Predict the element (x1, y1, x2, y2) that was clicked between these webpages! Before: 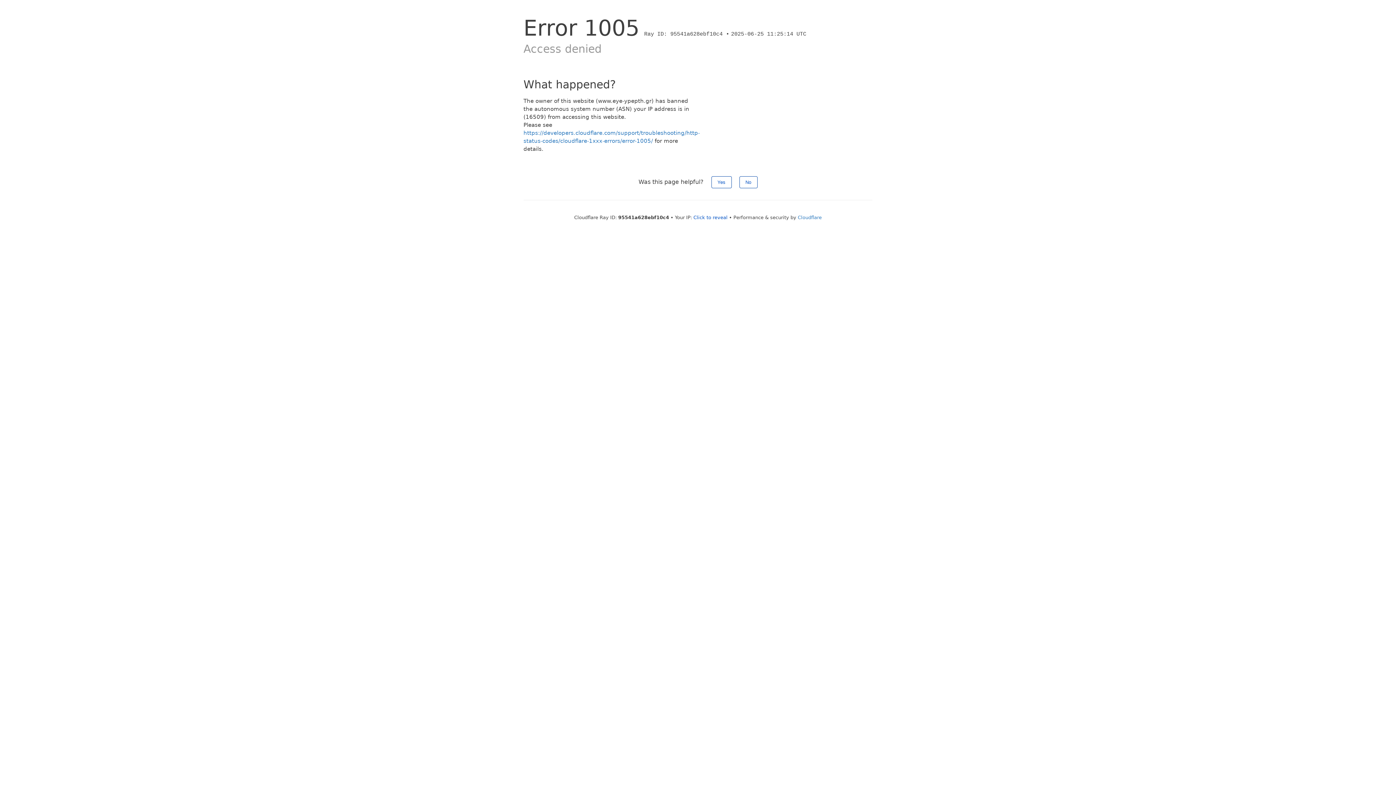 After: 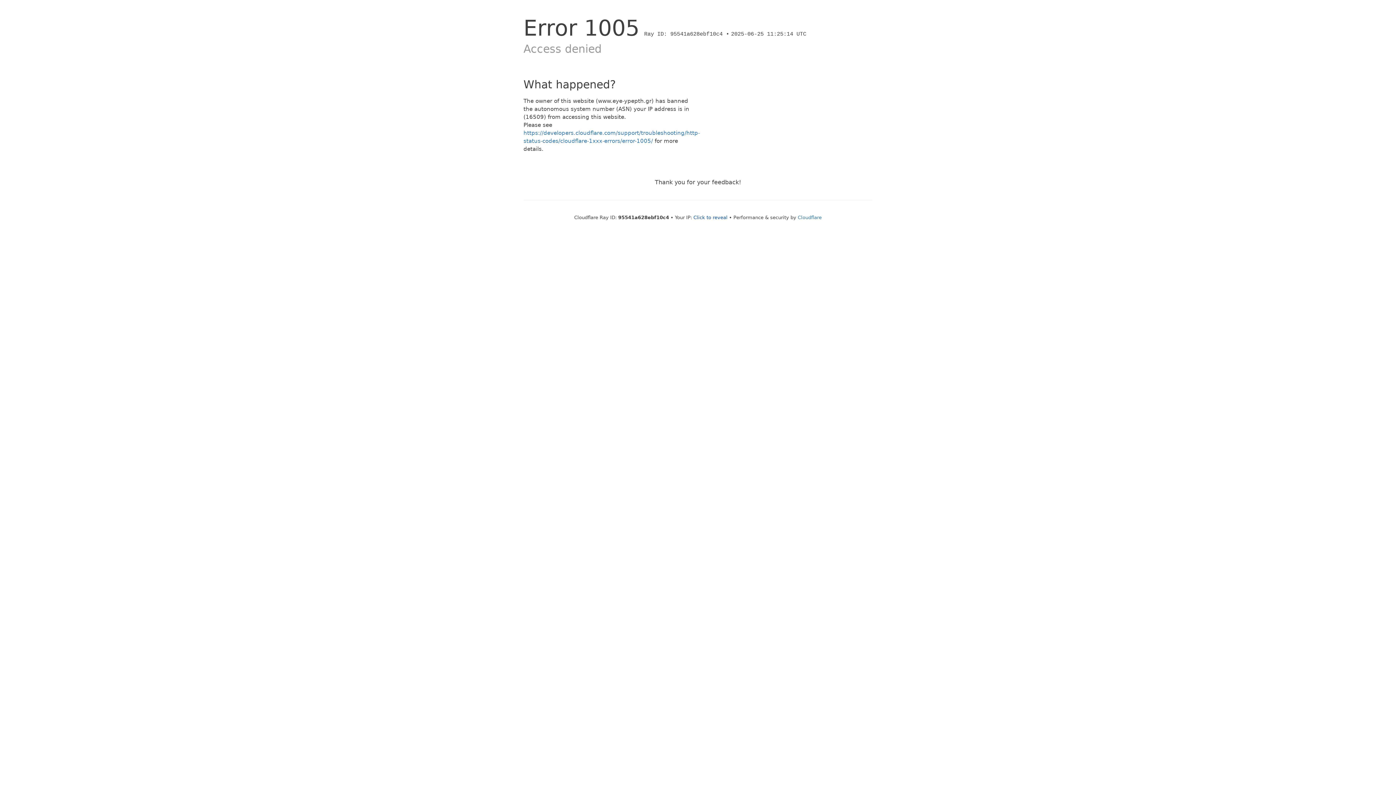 Action: label: No bbox: (739, 176, 757, 188)